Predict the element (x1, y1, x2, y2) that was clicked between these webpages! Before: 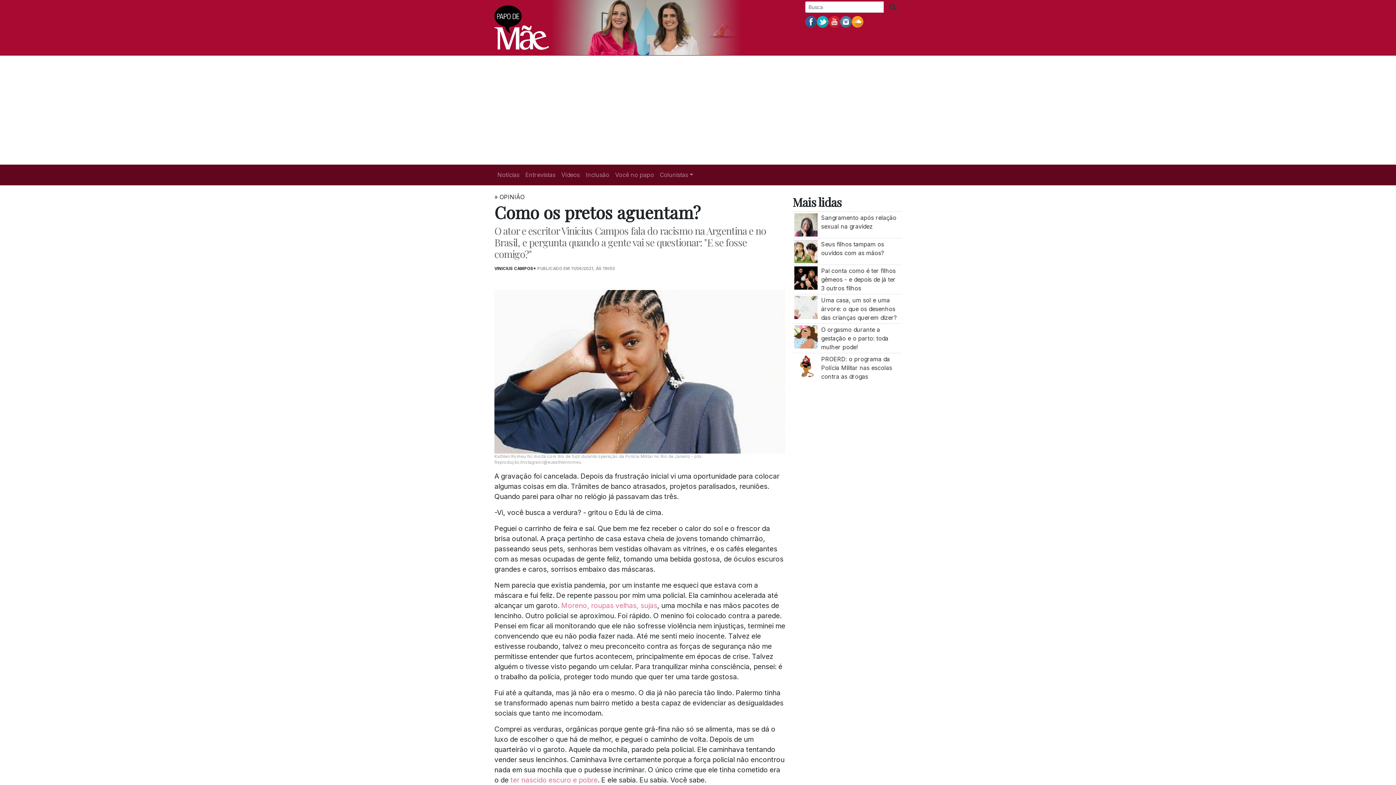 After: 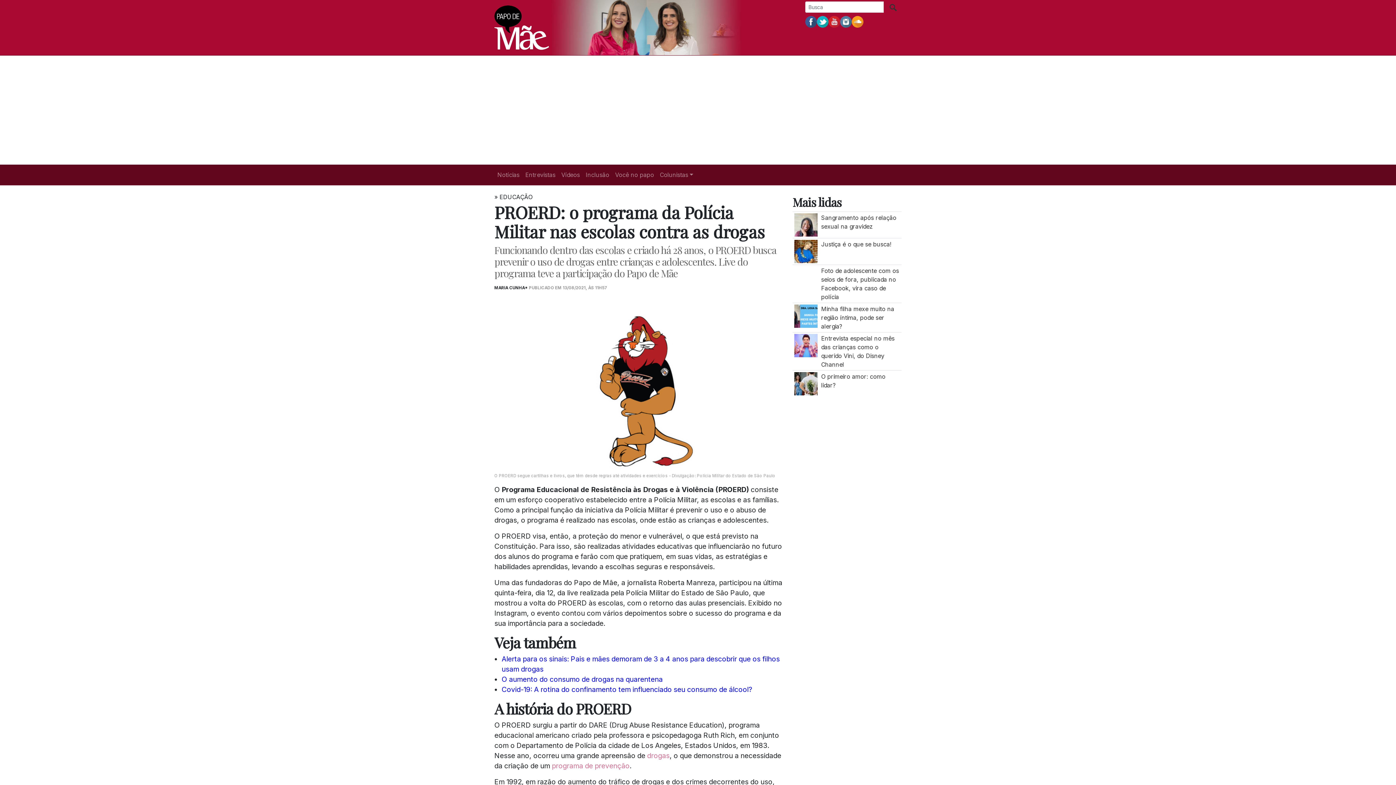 Action: label: PROERD: o programa da Polícia Militar nas escolas contra as drogas bbox: (821, 355, 892, 380)